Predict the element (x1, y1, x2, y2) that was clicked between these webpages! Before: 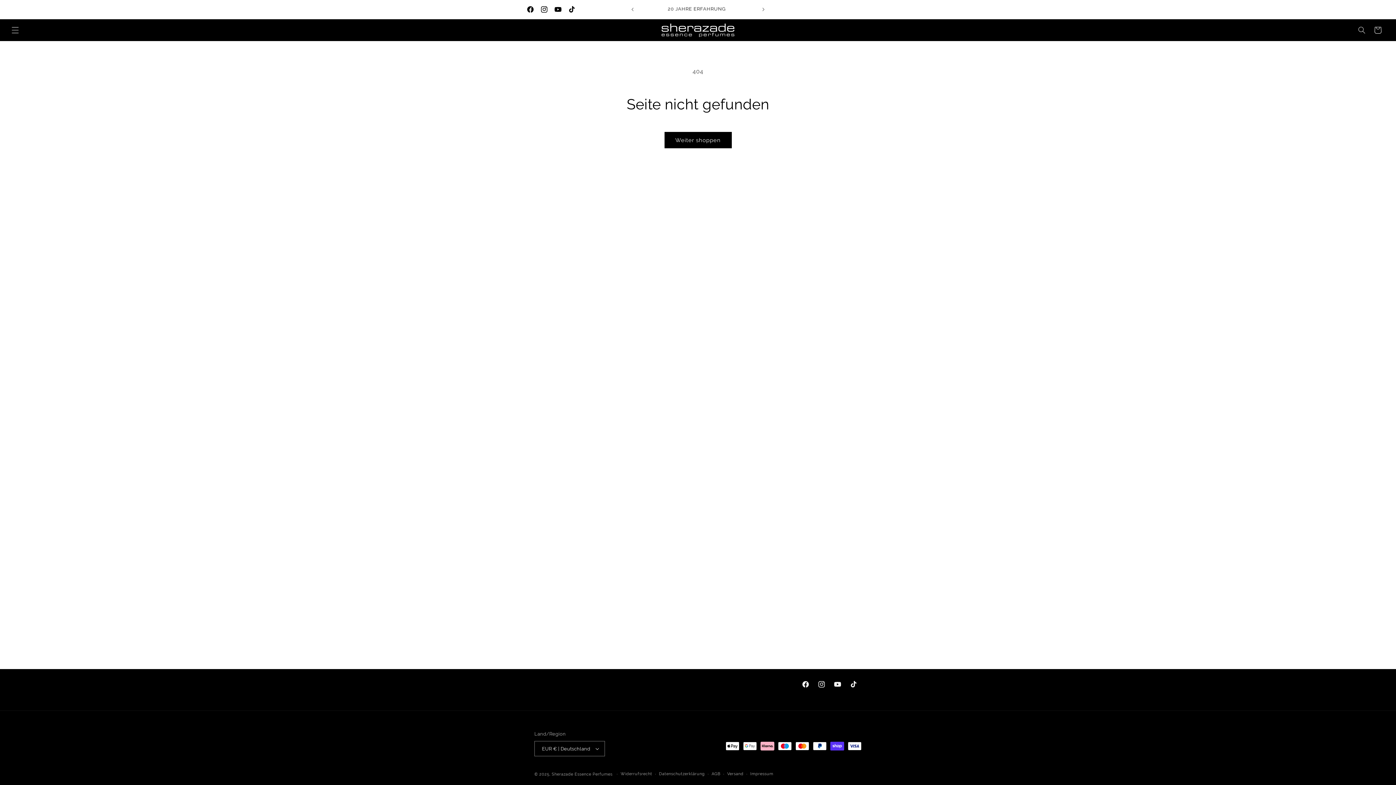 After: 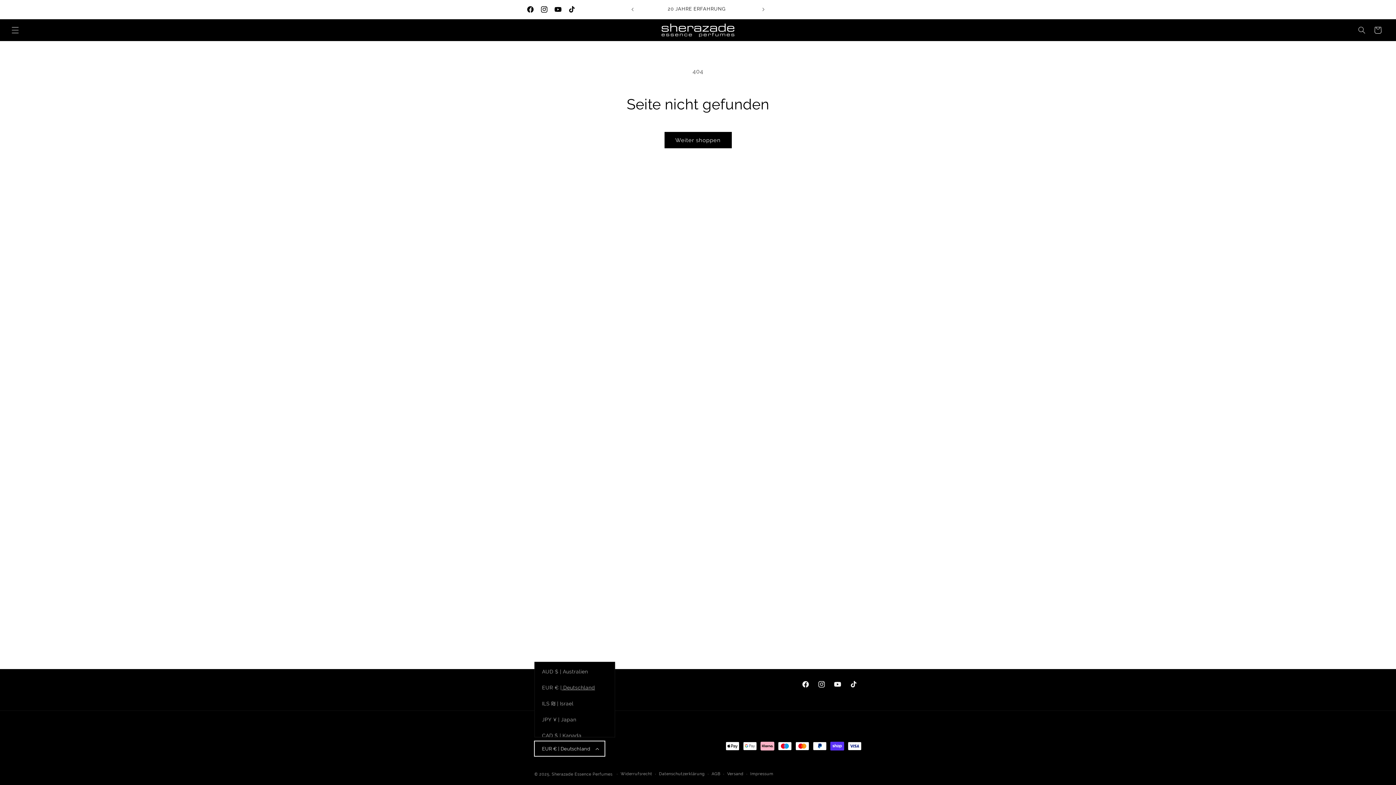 Action: label: EUR € | Deutschland bbox: (534, 741, 604, 756)